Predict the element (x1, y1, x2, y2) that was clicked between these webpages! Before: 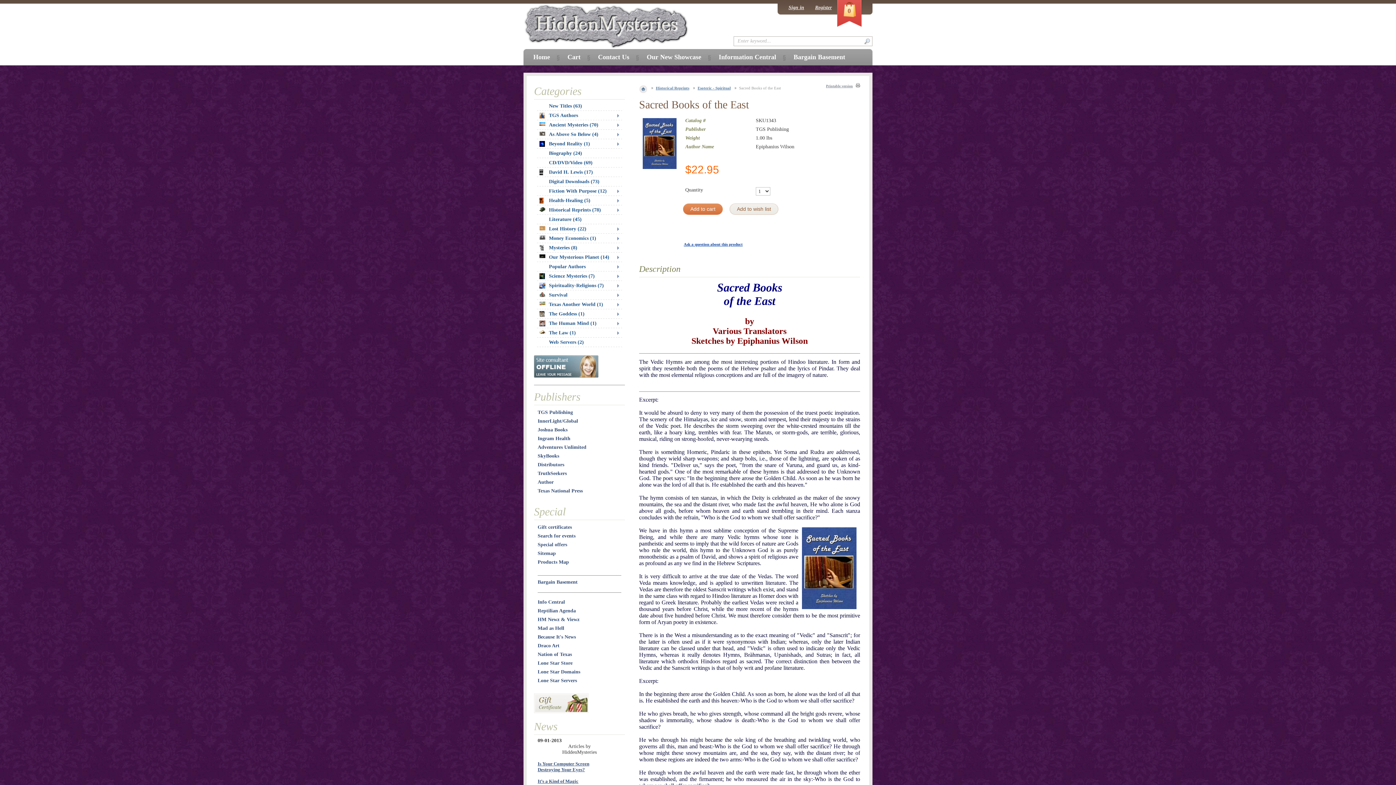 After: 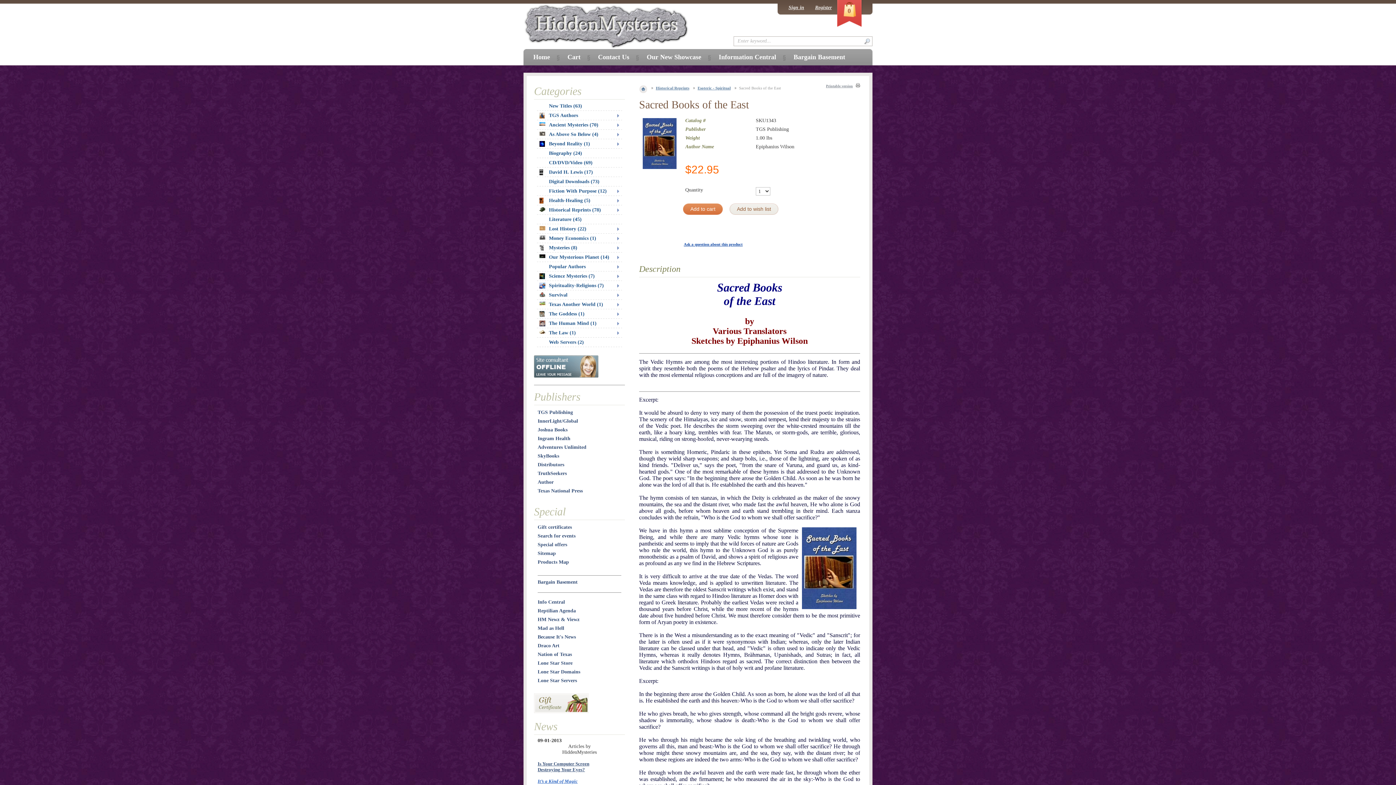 Action: label: It’s a Kind of Magic bbox: (537, 778, 578, 784)